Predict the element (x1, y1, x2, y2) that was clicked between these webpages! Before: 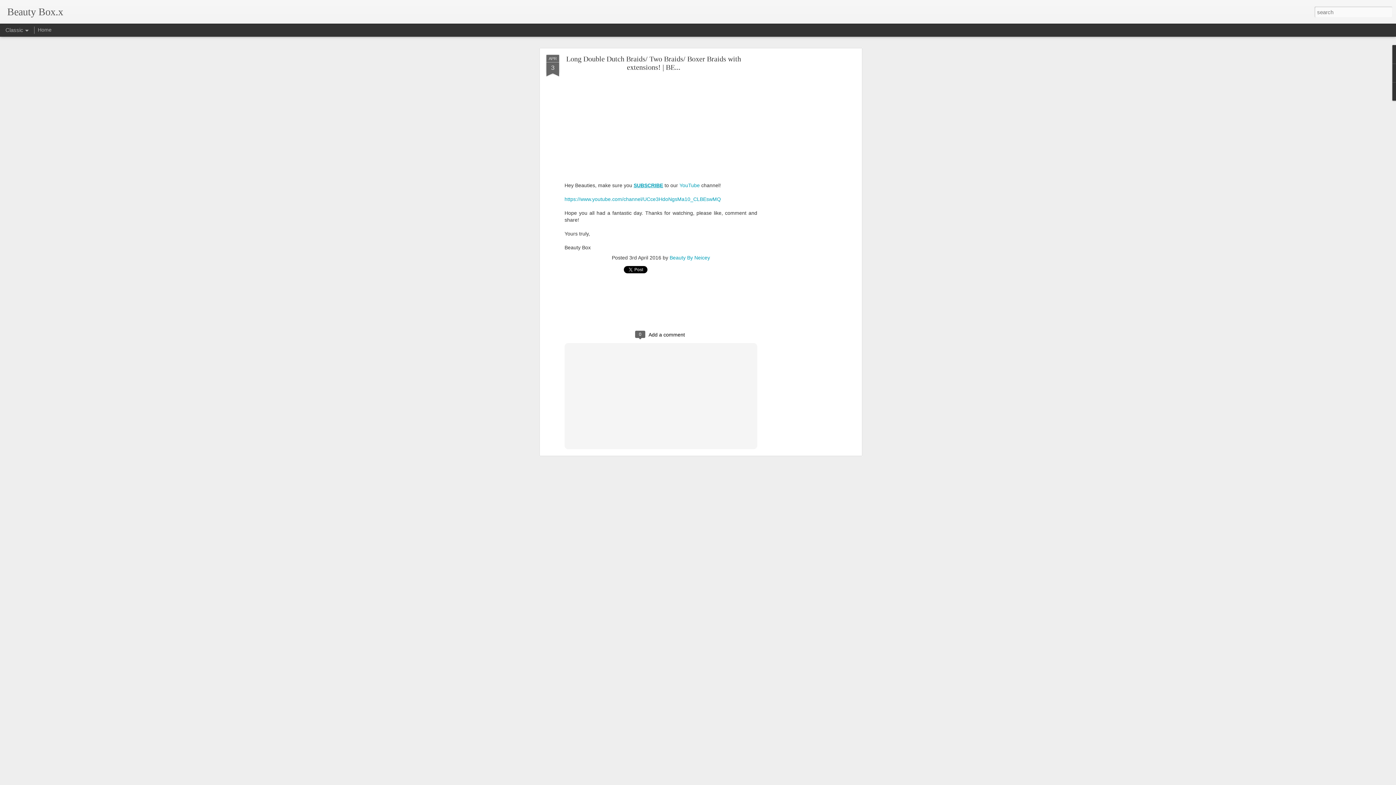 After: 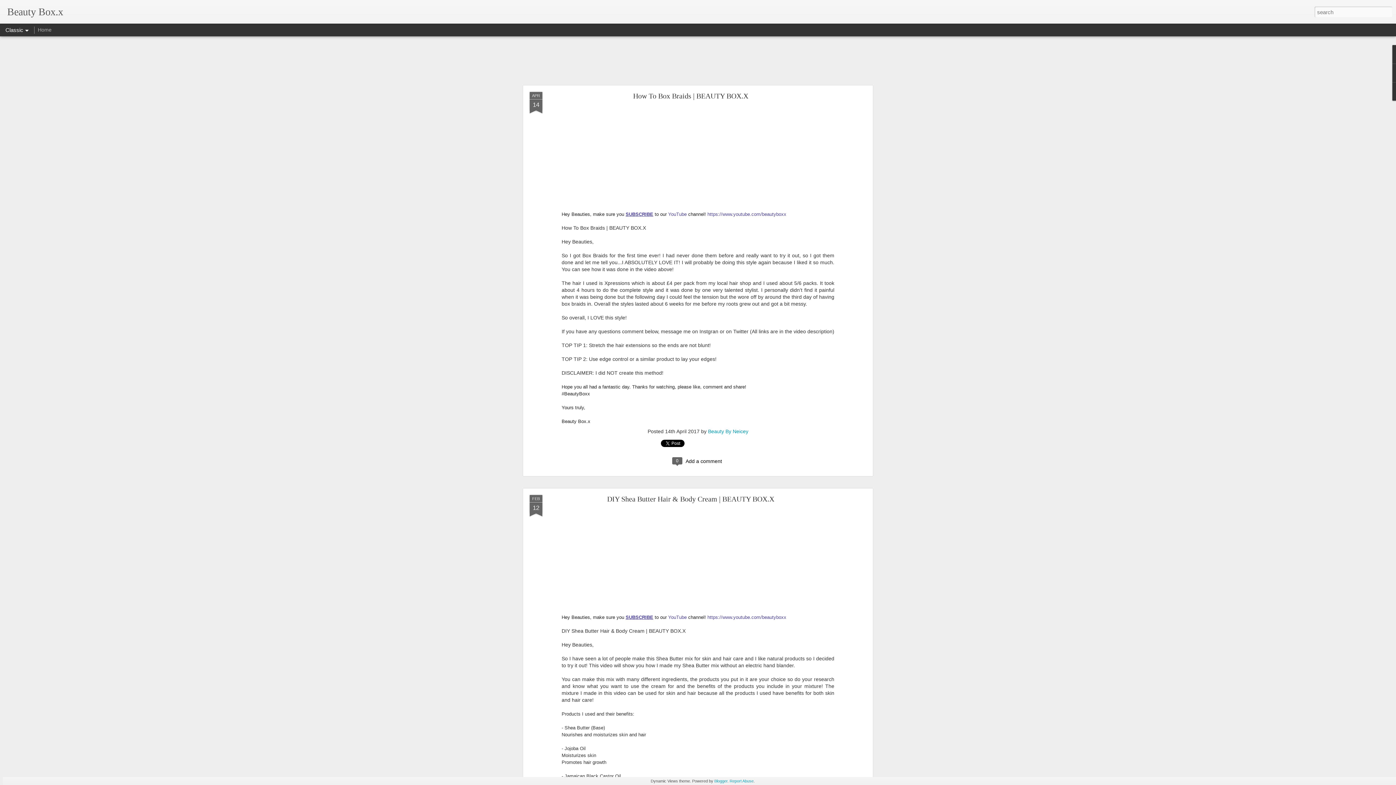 Action: label: Beauty Box.x bbox: (7, 10, 63, 16)